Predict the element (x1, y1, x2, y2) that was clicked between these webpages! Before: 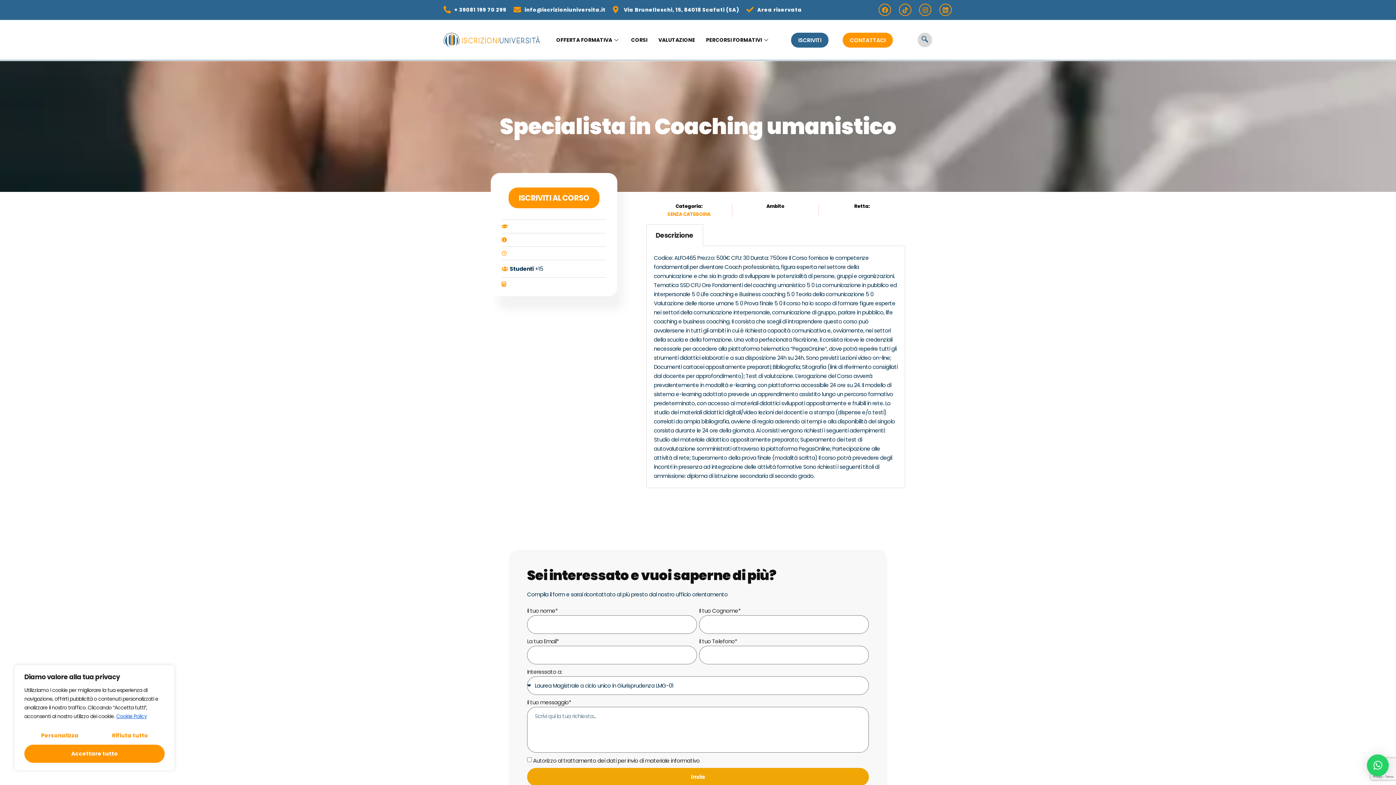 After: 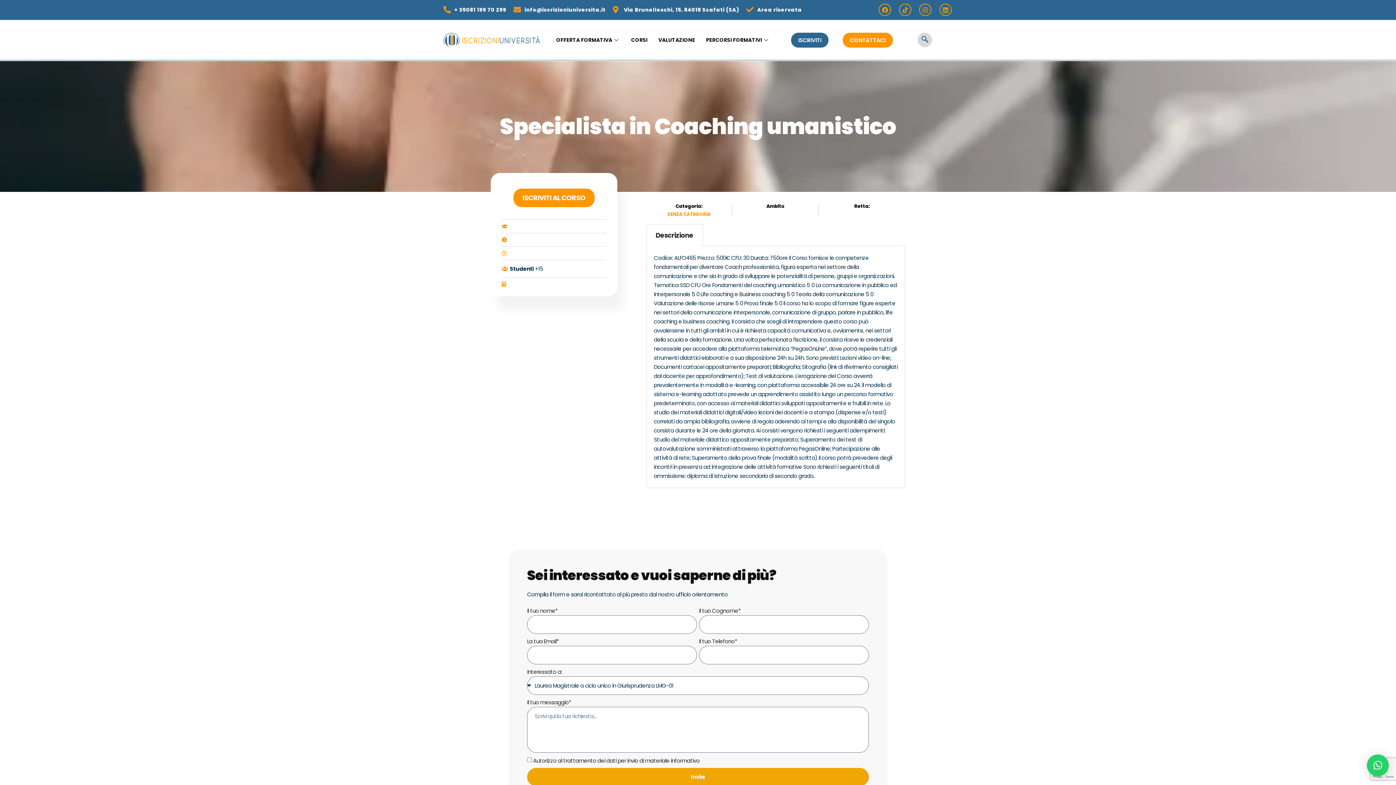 Action: label: Accettare tutto bbox: (24, 745, 164, 763)